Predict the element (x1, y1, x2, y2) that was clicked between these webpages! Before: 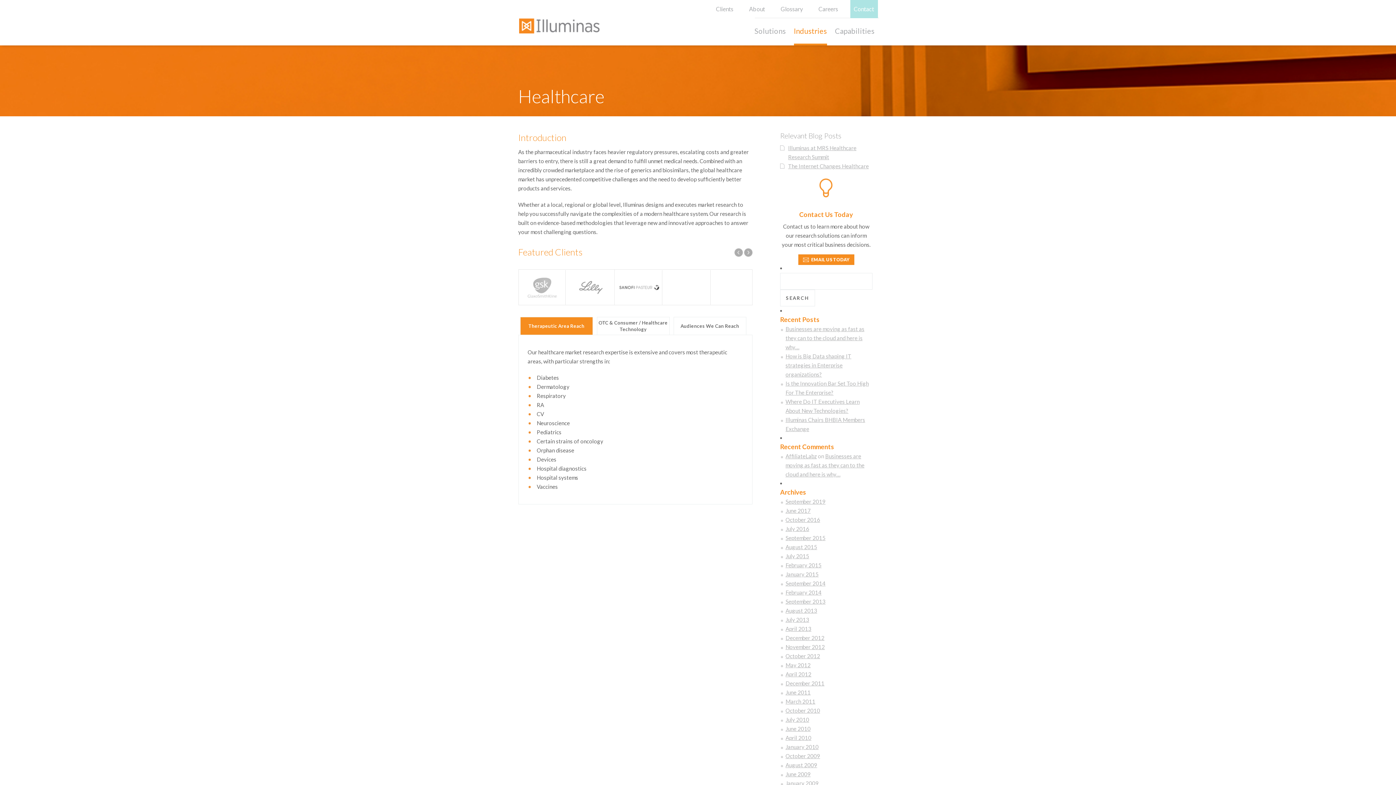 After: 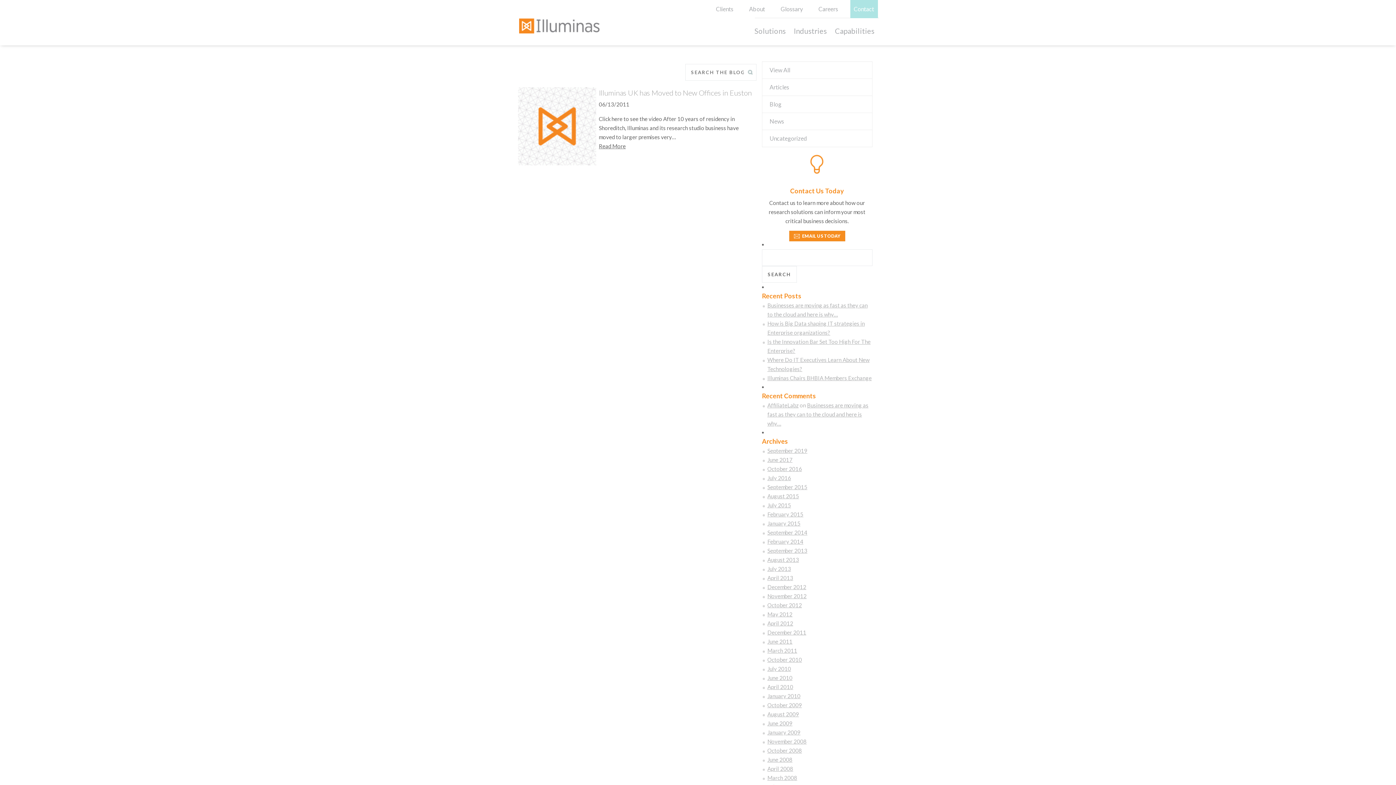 Action: bbox: (785, 688, 872, 697) label: June 2011